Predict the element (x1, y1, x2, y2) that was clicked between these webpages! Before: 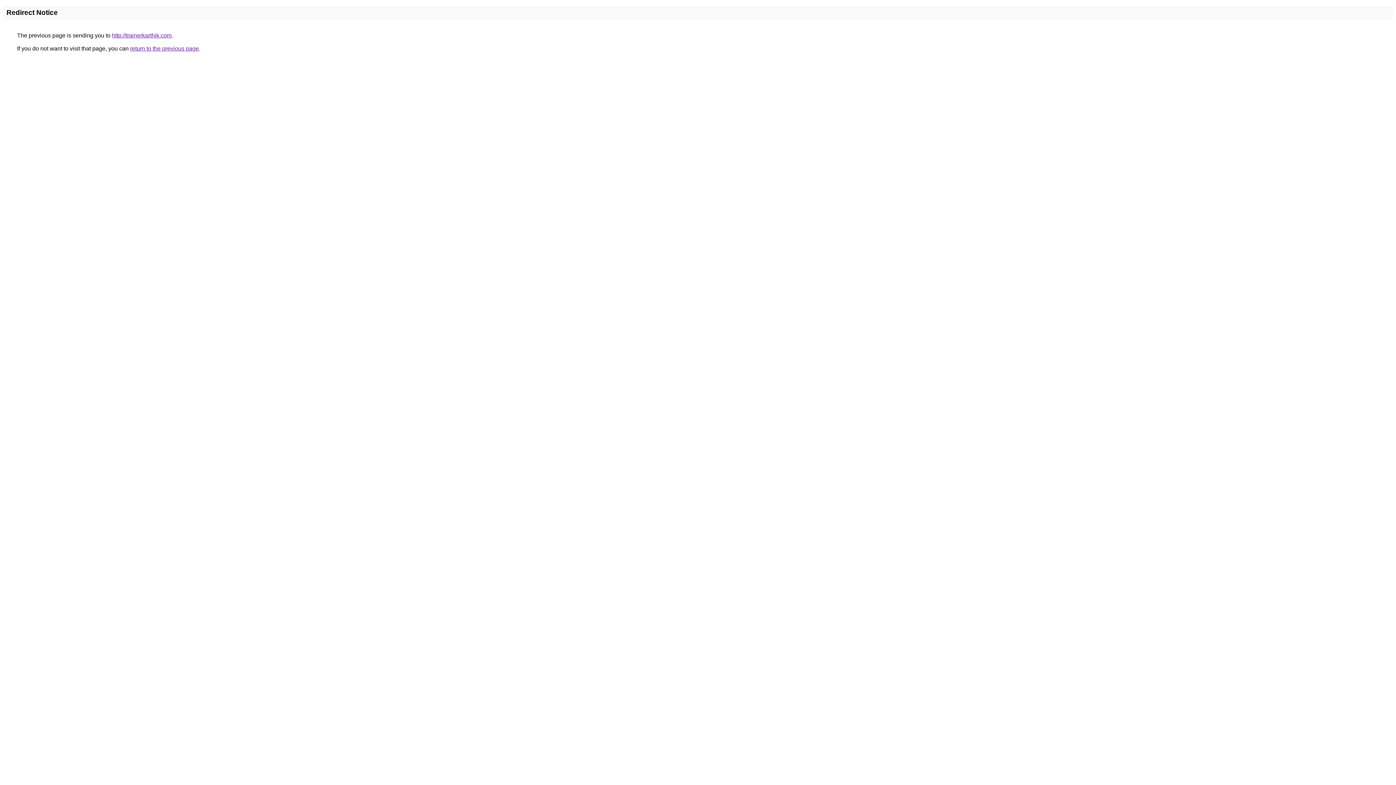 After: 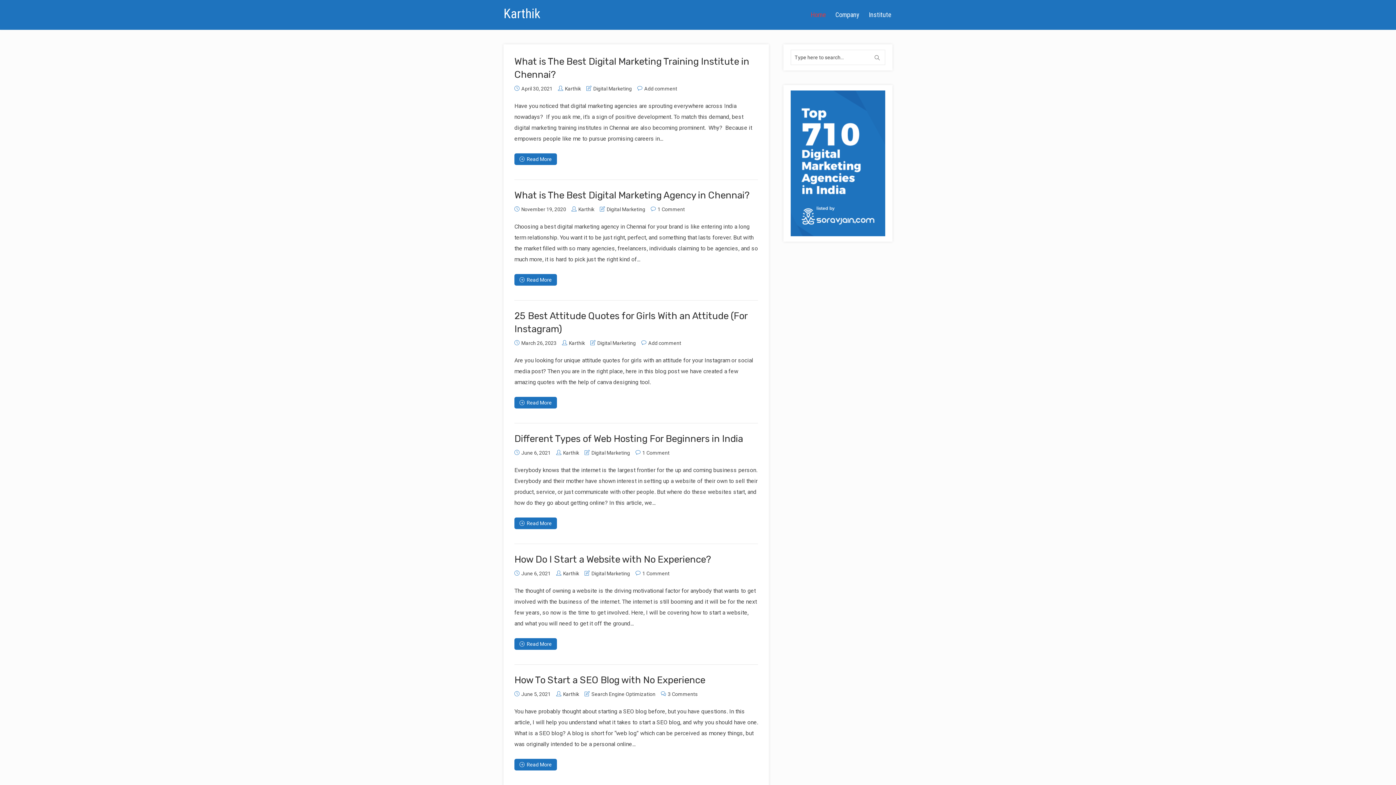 Action: label: http://trainerkarthik.com bbox: (112, 32, 171, 38)